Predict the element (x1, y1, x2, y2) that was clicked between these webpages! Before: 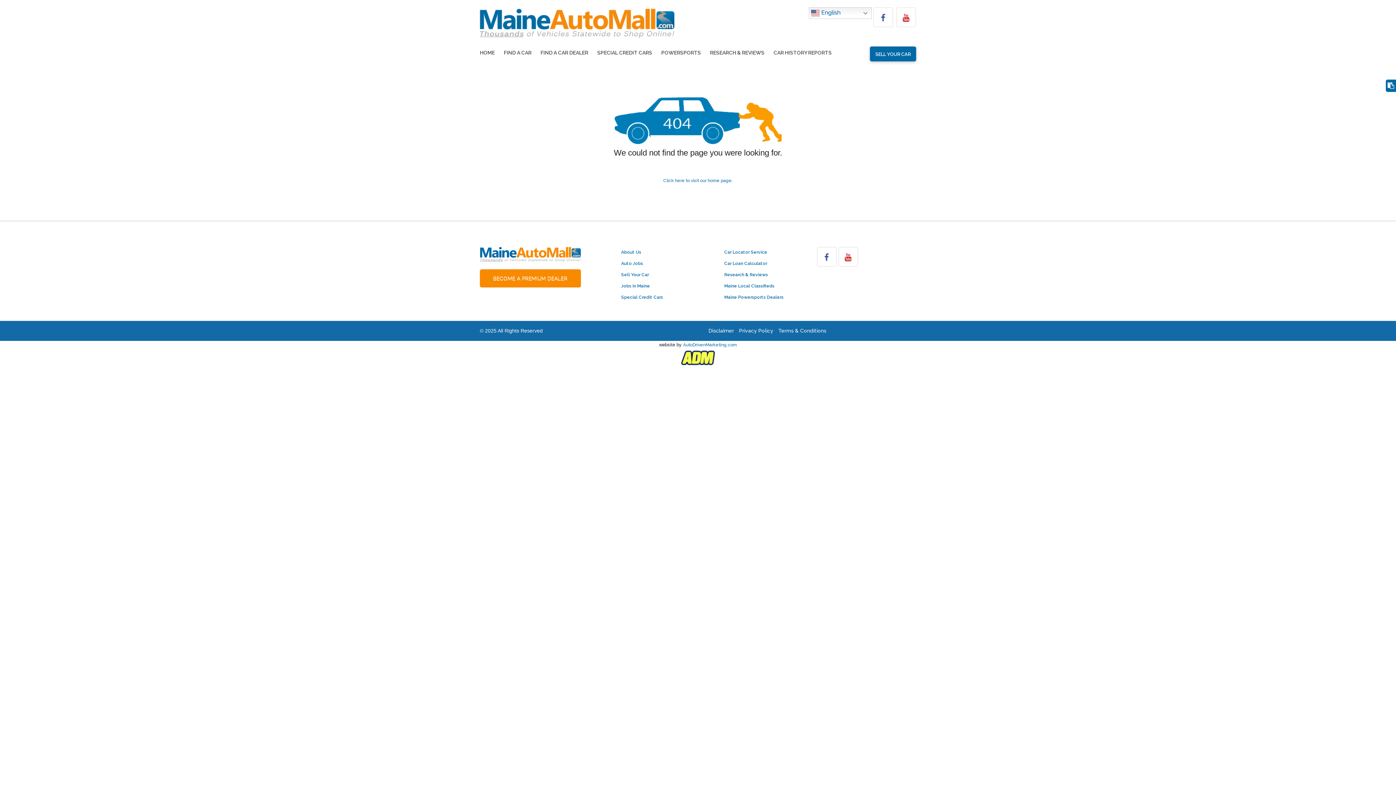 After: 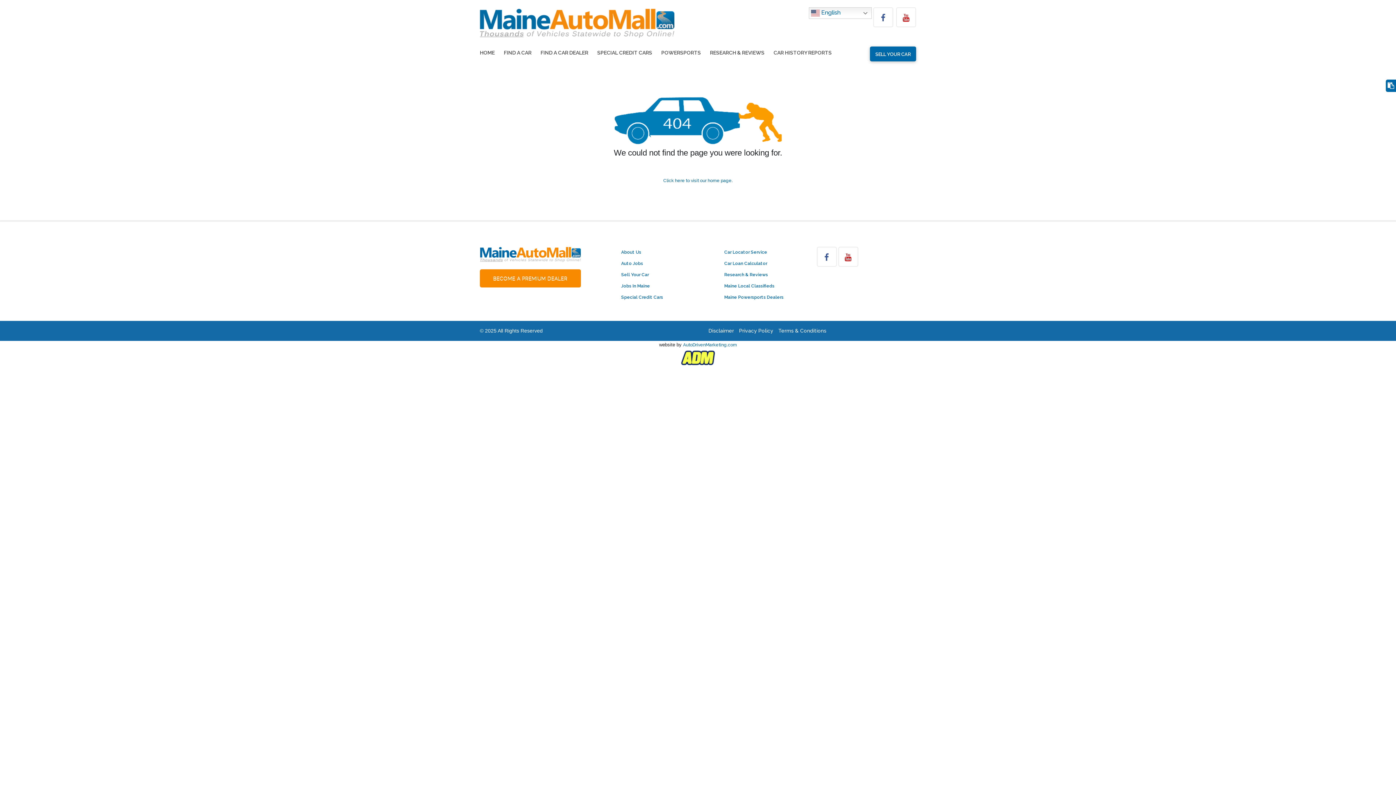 Action: bbox: (816, 246, 836, 266)